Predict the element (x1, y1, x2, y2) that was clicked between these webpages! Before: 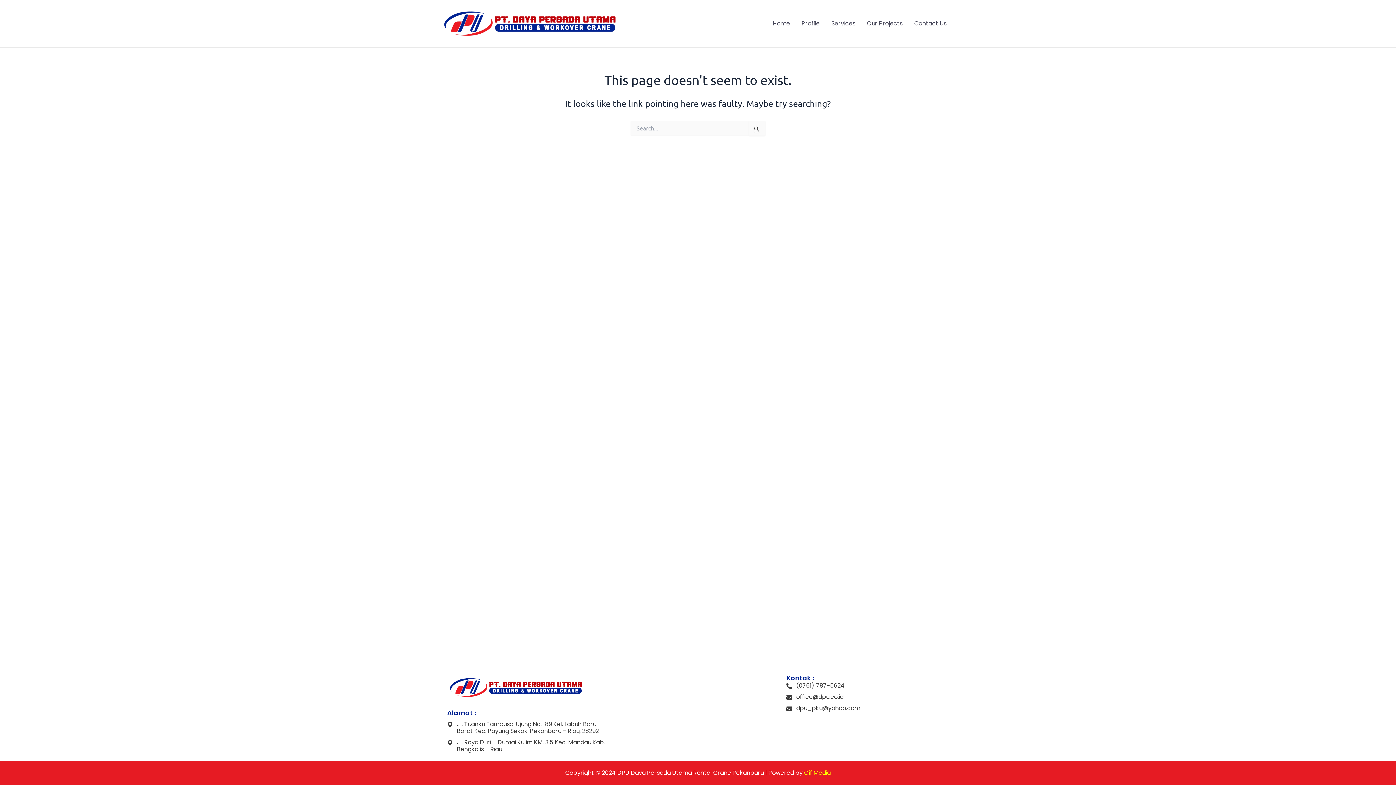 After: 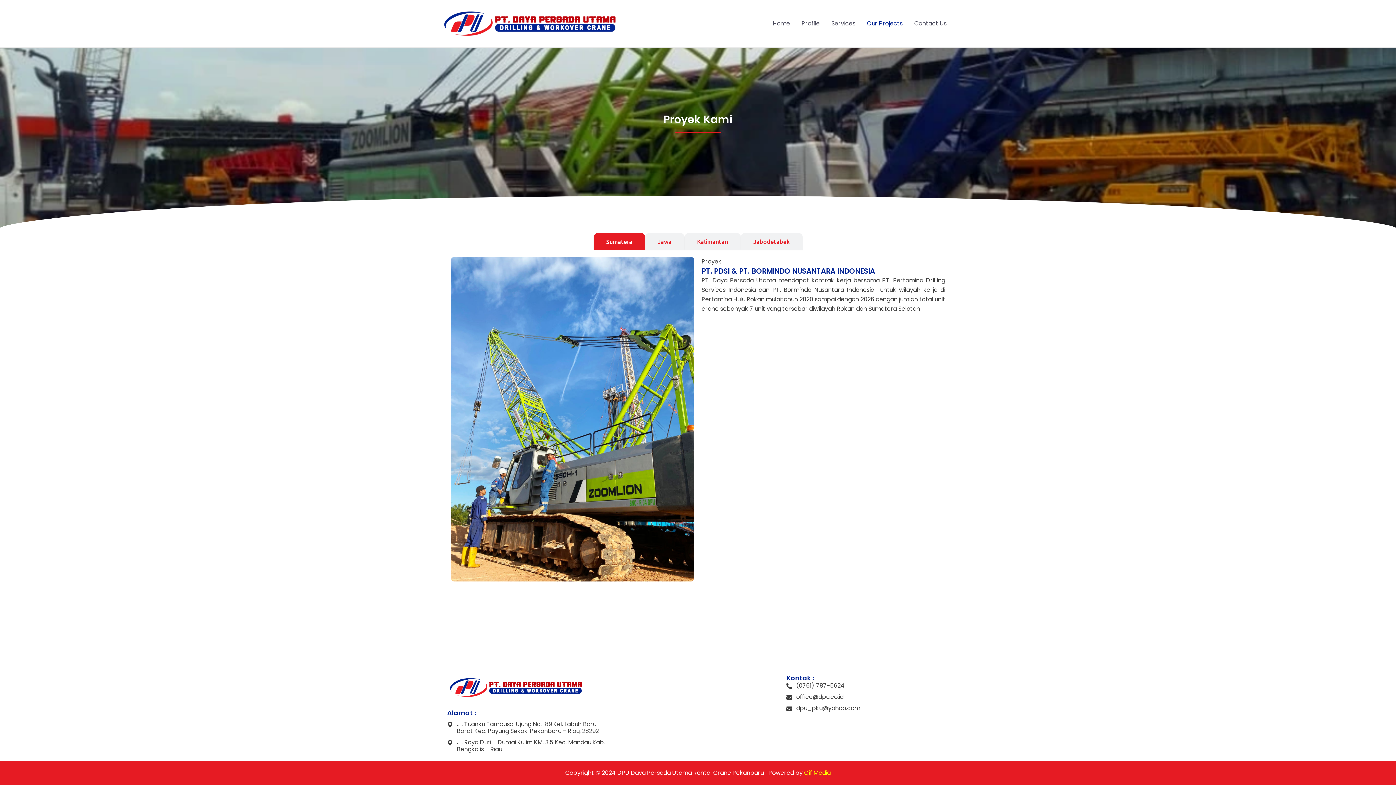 Action: label: Our Projects bbox: (861, 9, 908, 38)